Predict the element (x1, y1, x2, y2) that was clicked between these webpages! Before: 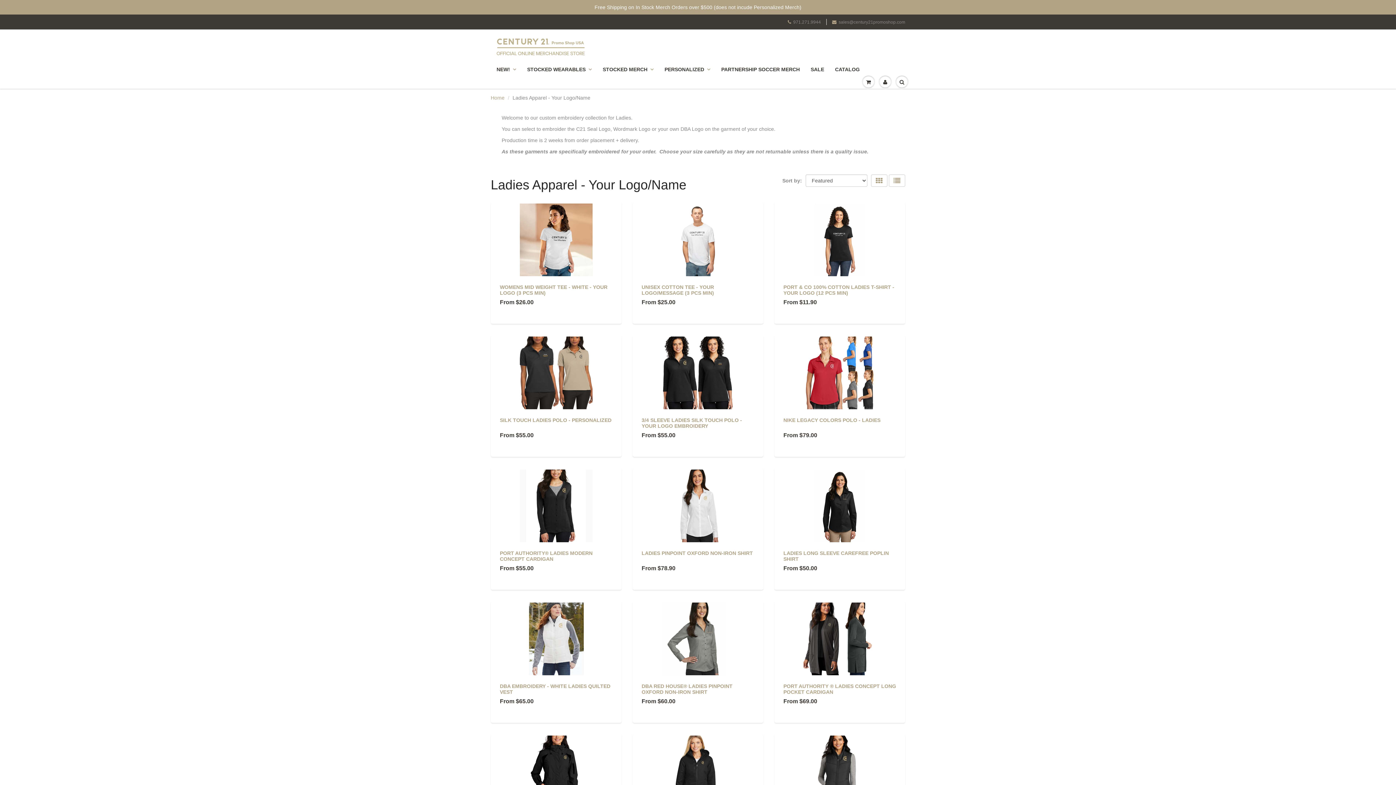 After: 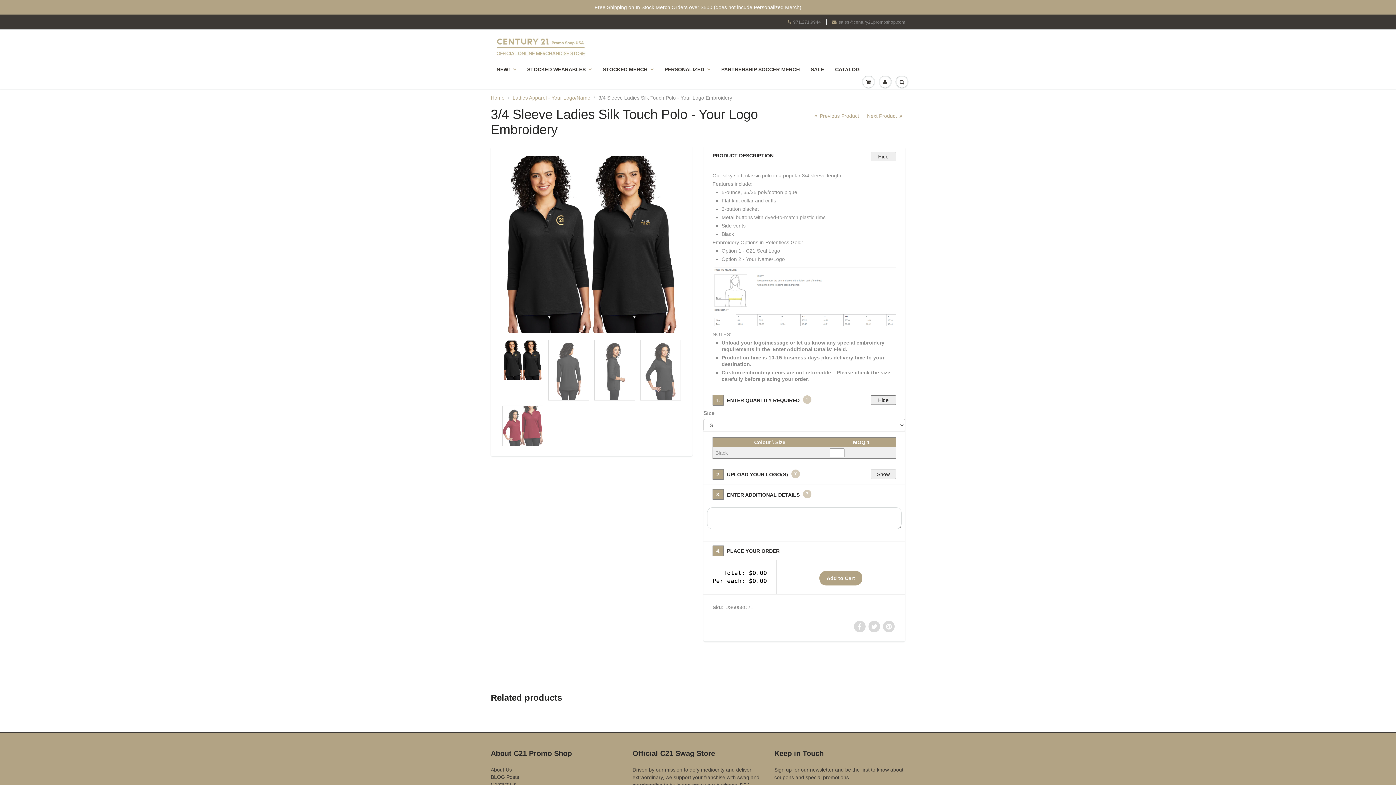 Action: label: 3/4 SLEEVE LADIES SILK TOUCH POLO - YOUR LOGO EMBROIDERY bbox: (641, 417, 742, 428)